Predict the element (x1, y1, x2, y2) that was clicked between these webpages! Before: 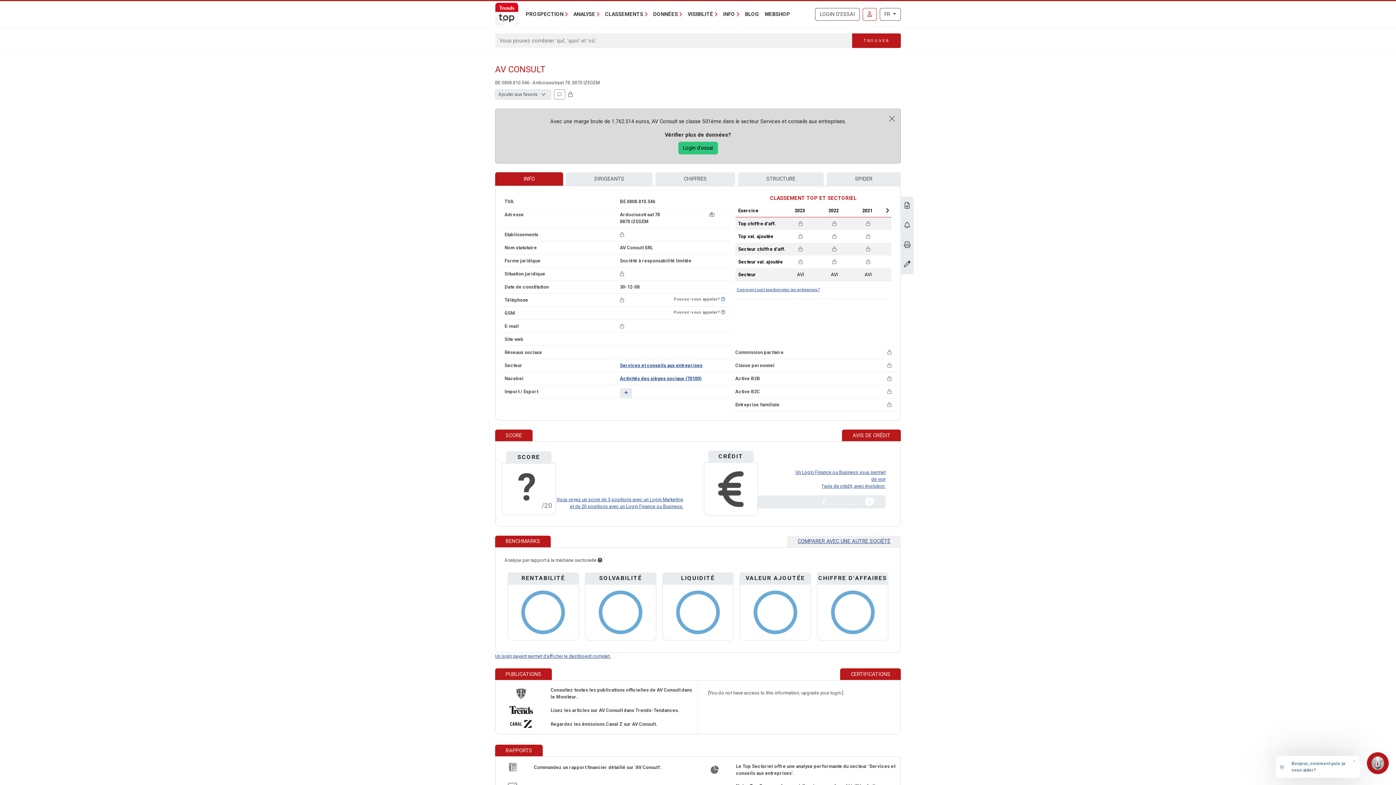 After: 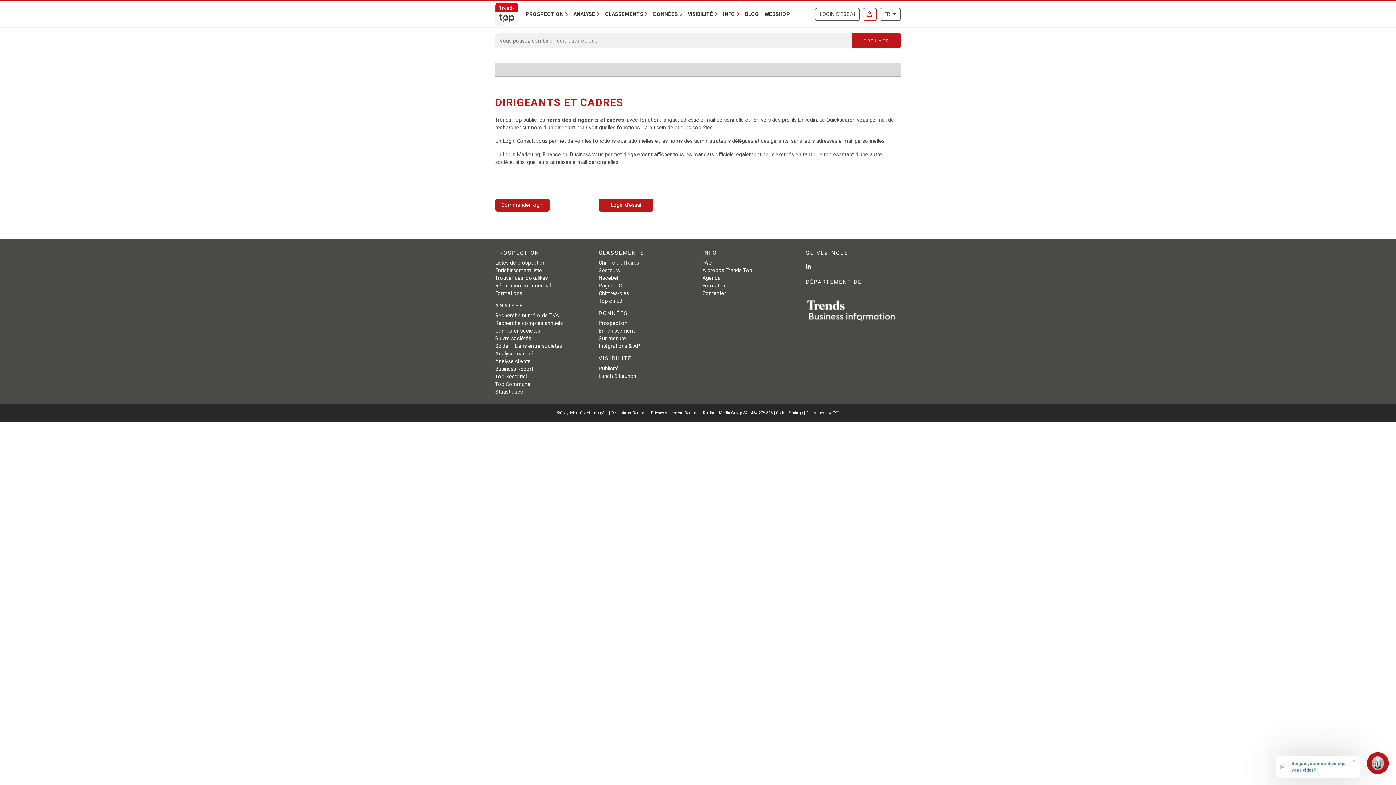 Action: bbox: (566, 172, 652, 185) label: DIRIGEANTS